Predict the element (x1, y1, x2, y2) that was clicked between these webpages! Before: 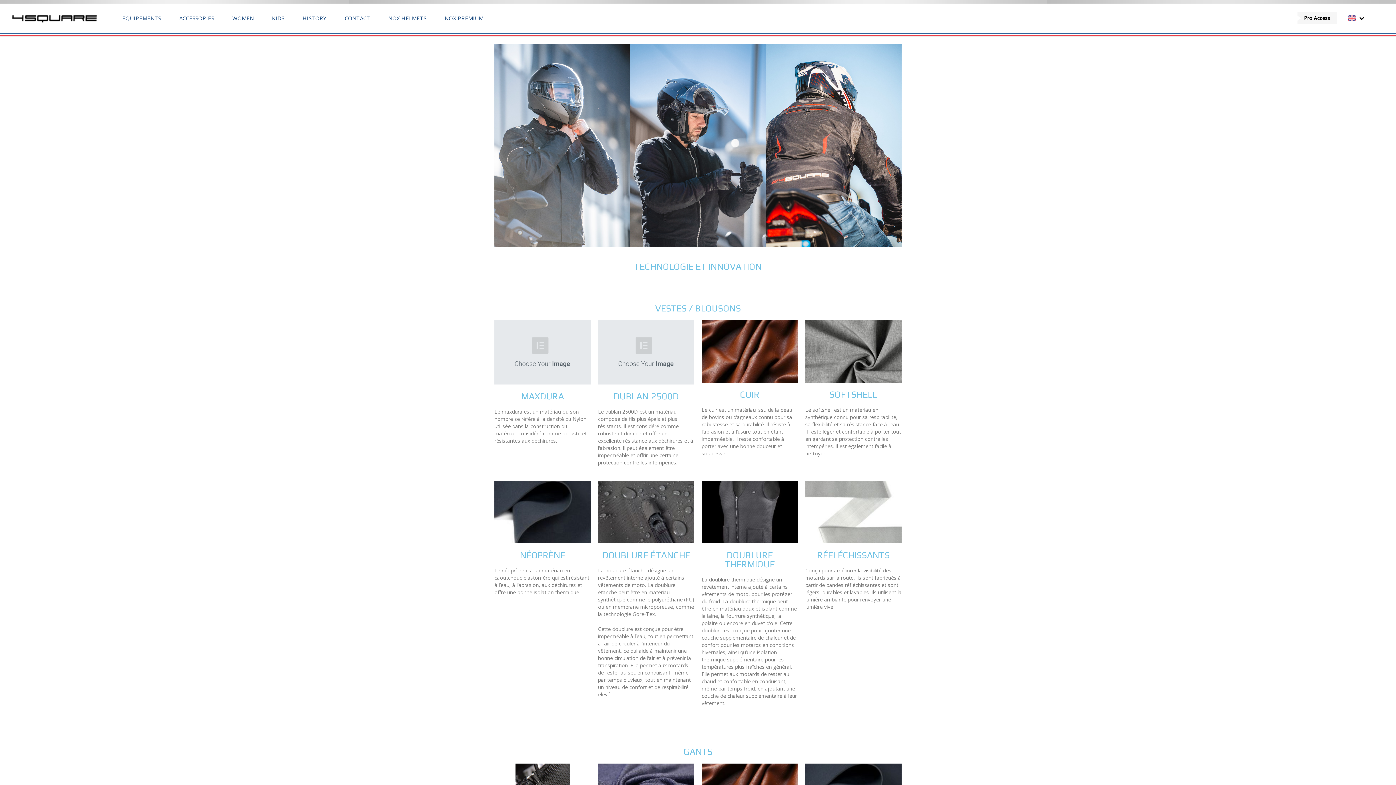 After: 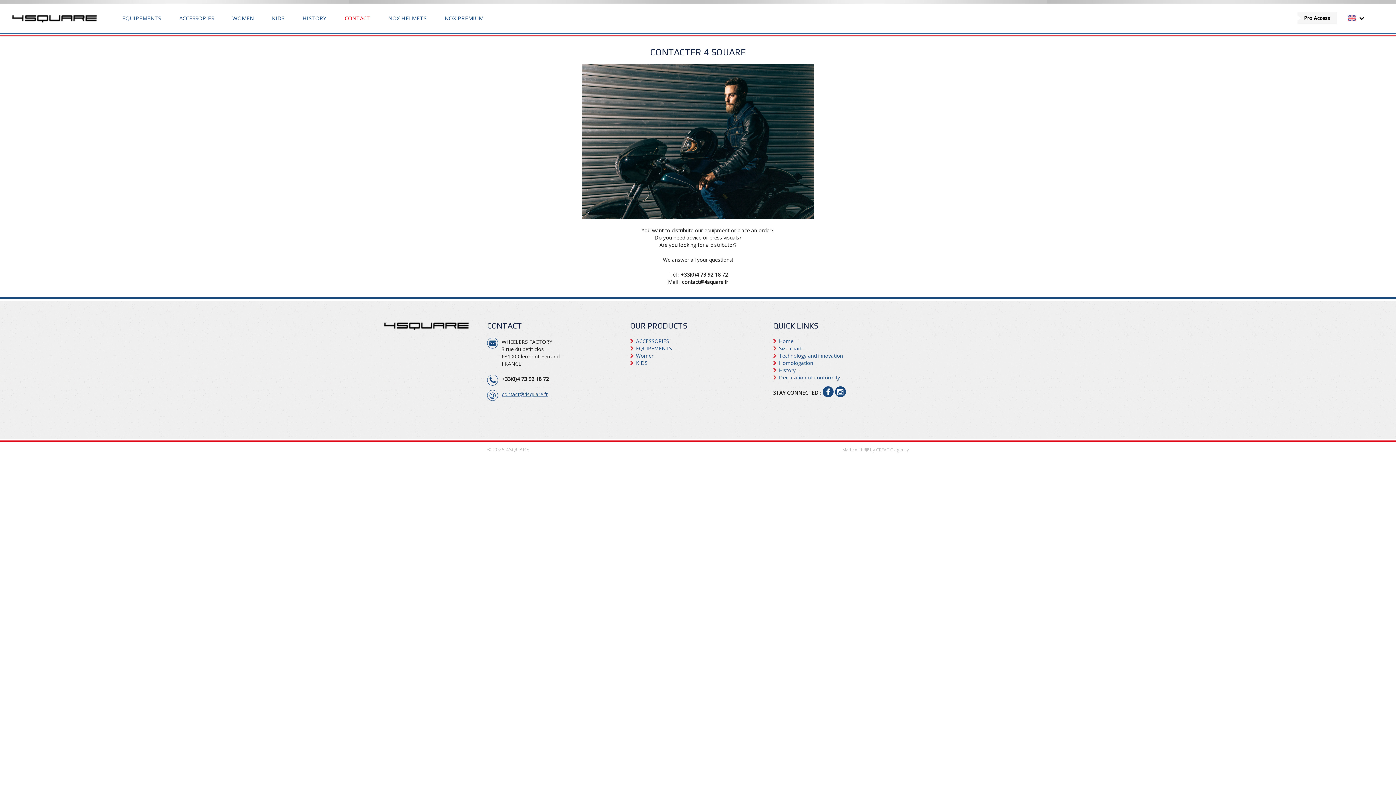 Action: bbox: (335, 10, 379, 26) label: CONTACT